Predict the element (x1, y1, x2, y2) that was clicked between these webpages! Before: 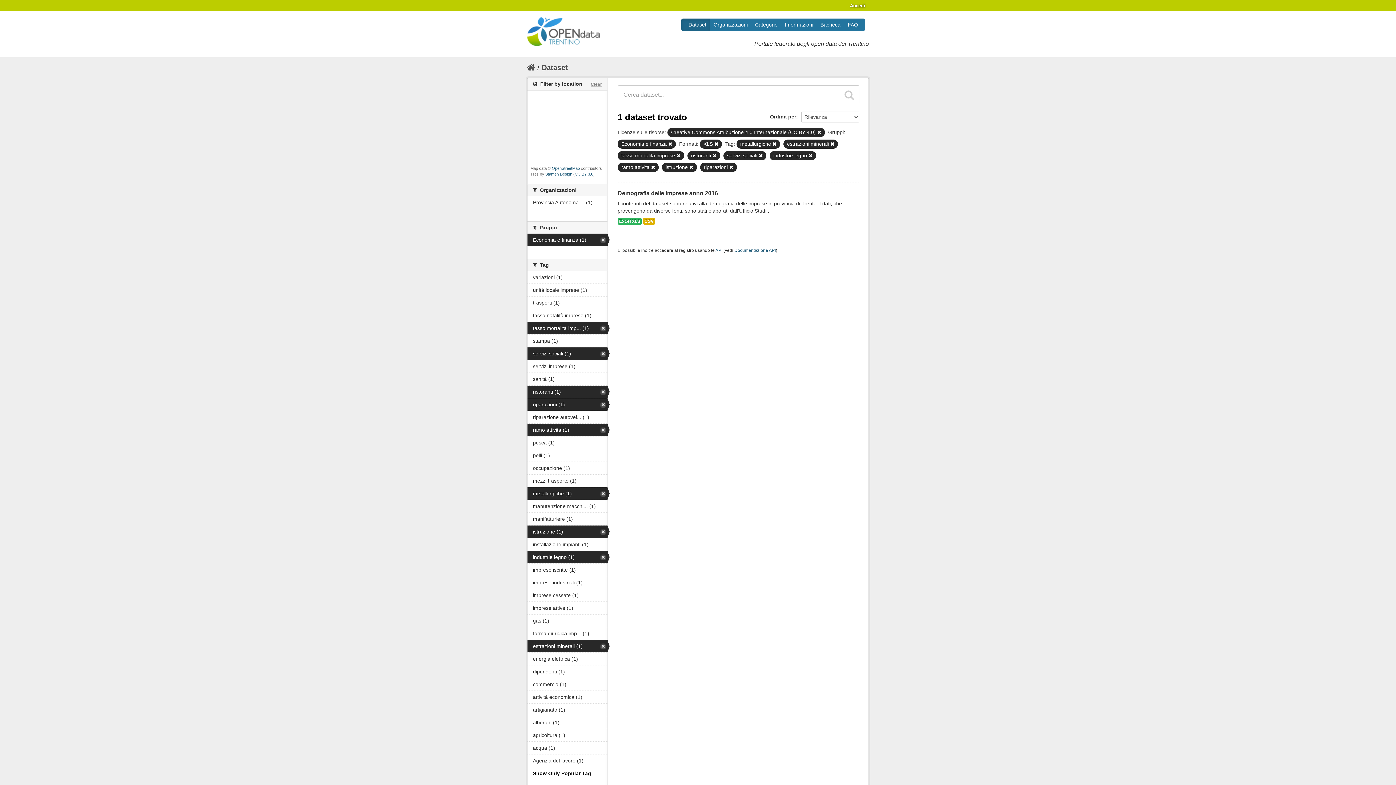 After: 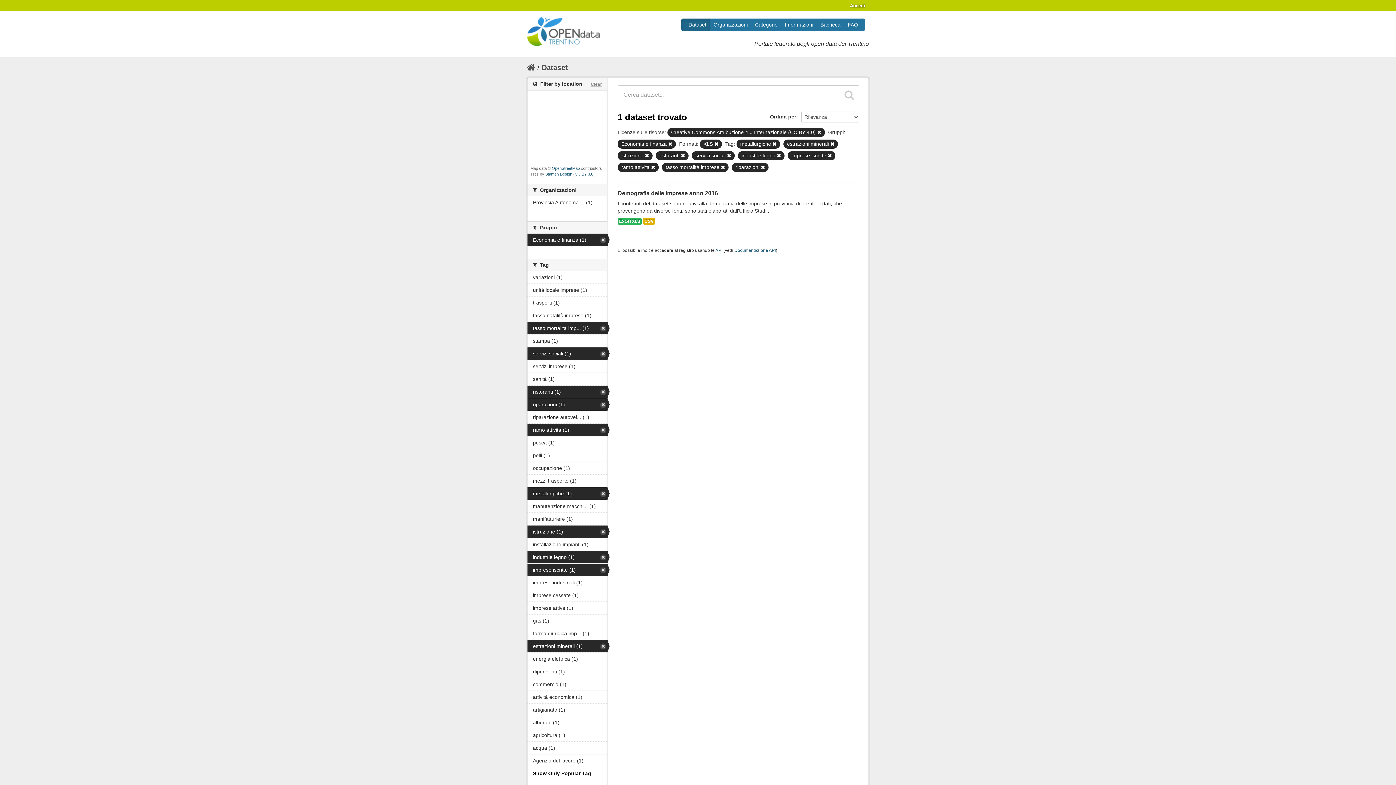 Action: label: imprese iscritte (1) bbox: (527, 564, 607, 576)